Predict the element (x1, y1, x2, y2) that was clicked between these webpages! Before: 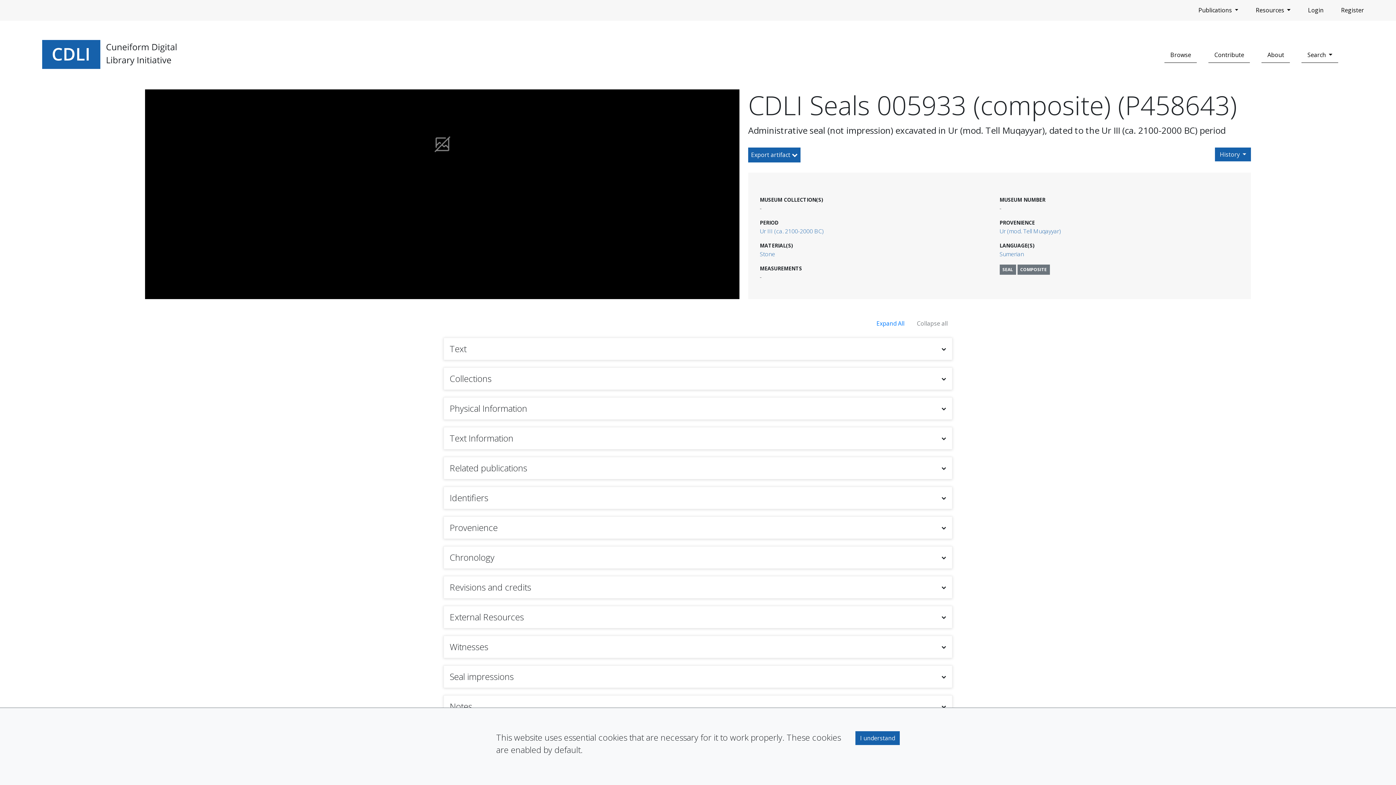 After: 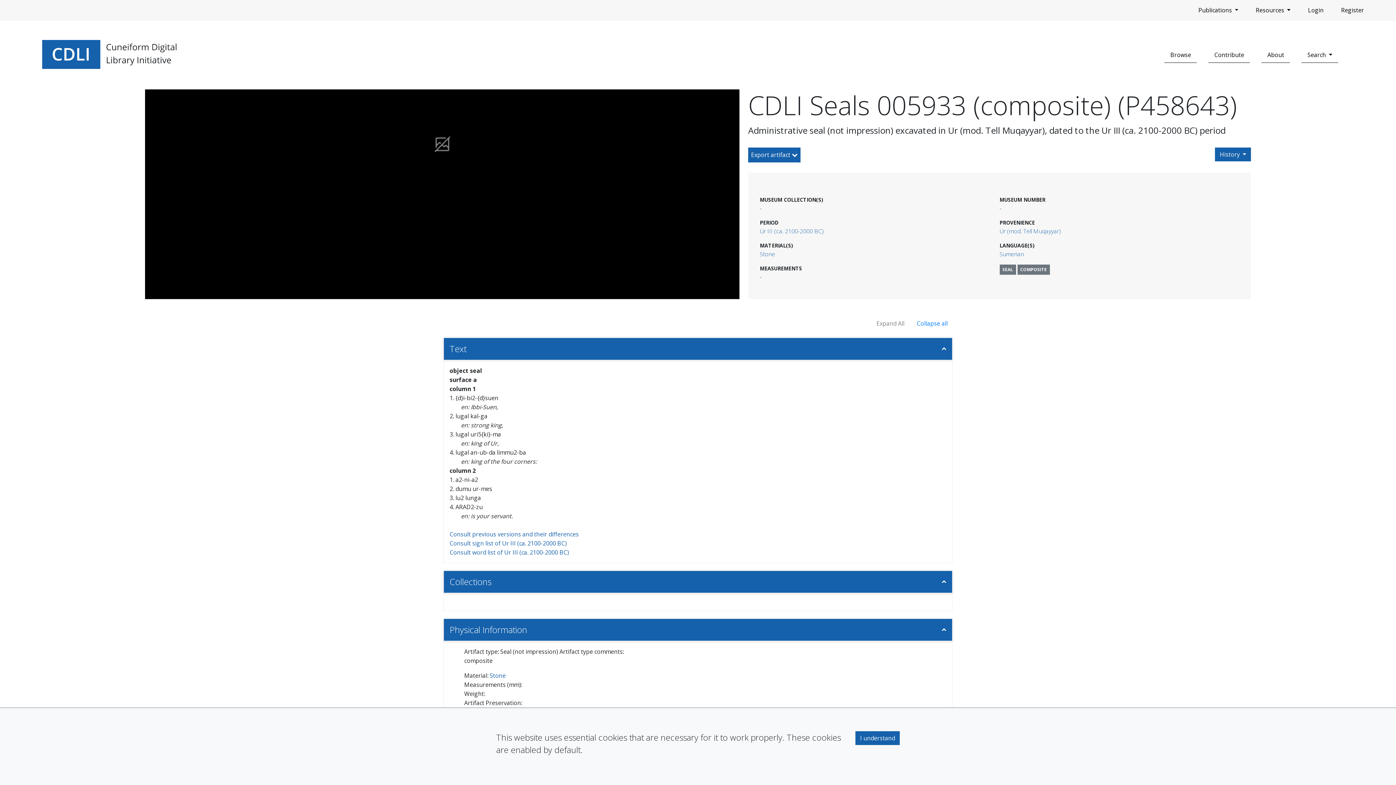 Action: label: Expand All bbox: (872, 316, 909, 330)